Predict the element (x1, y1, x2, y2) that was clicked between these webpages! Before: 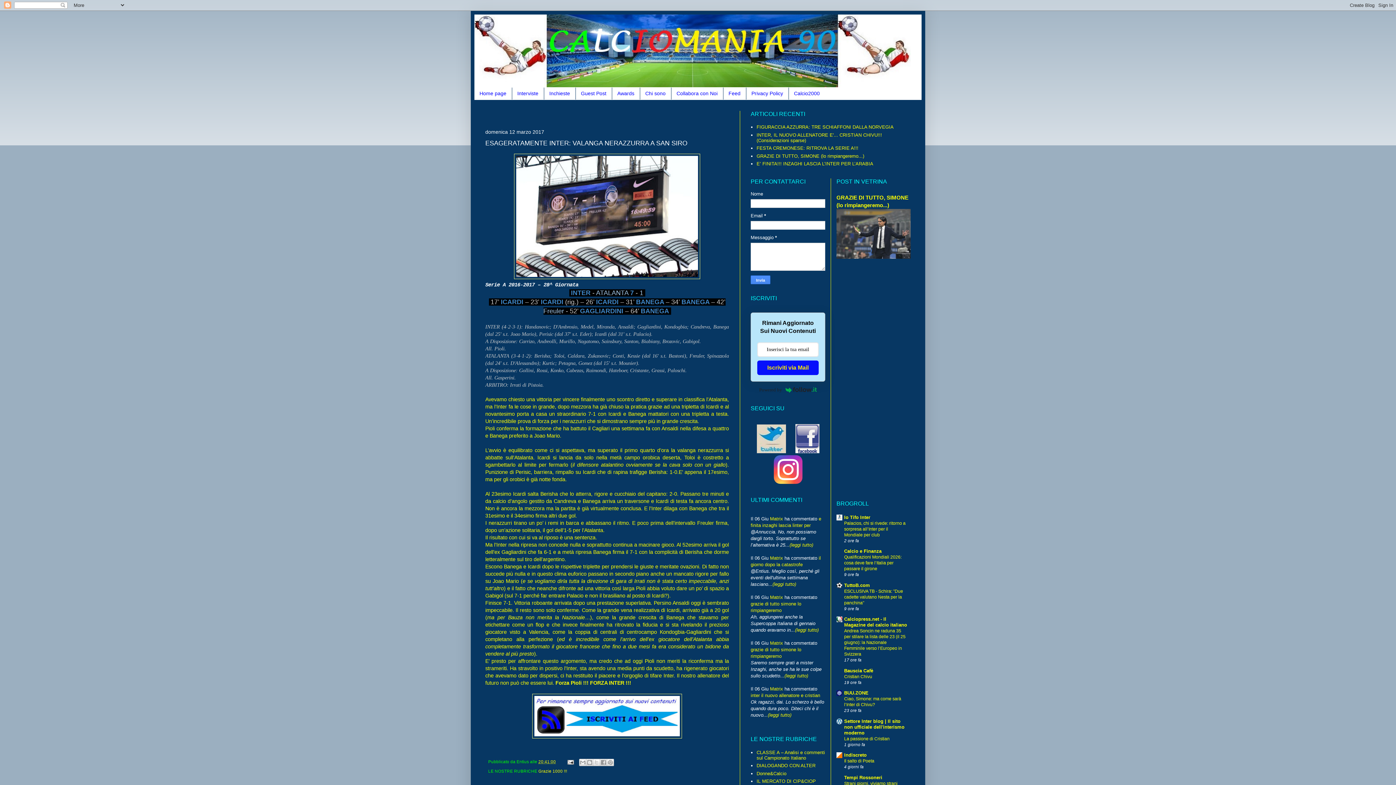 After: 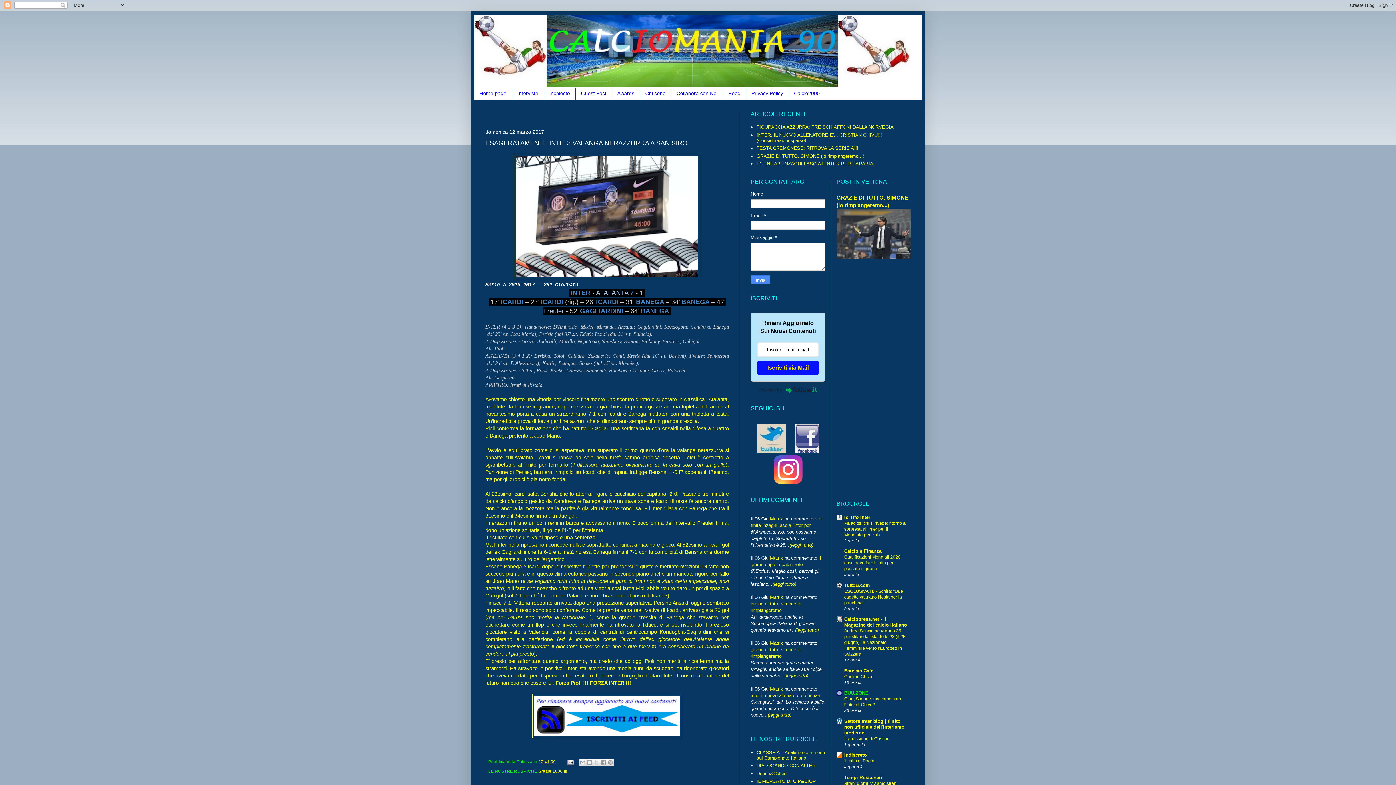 Action: label: BUU.ZONE bbox: (844, 690, 868, 696)